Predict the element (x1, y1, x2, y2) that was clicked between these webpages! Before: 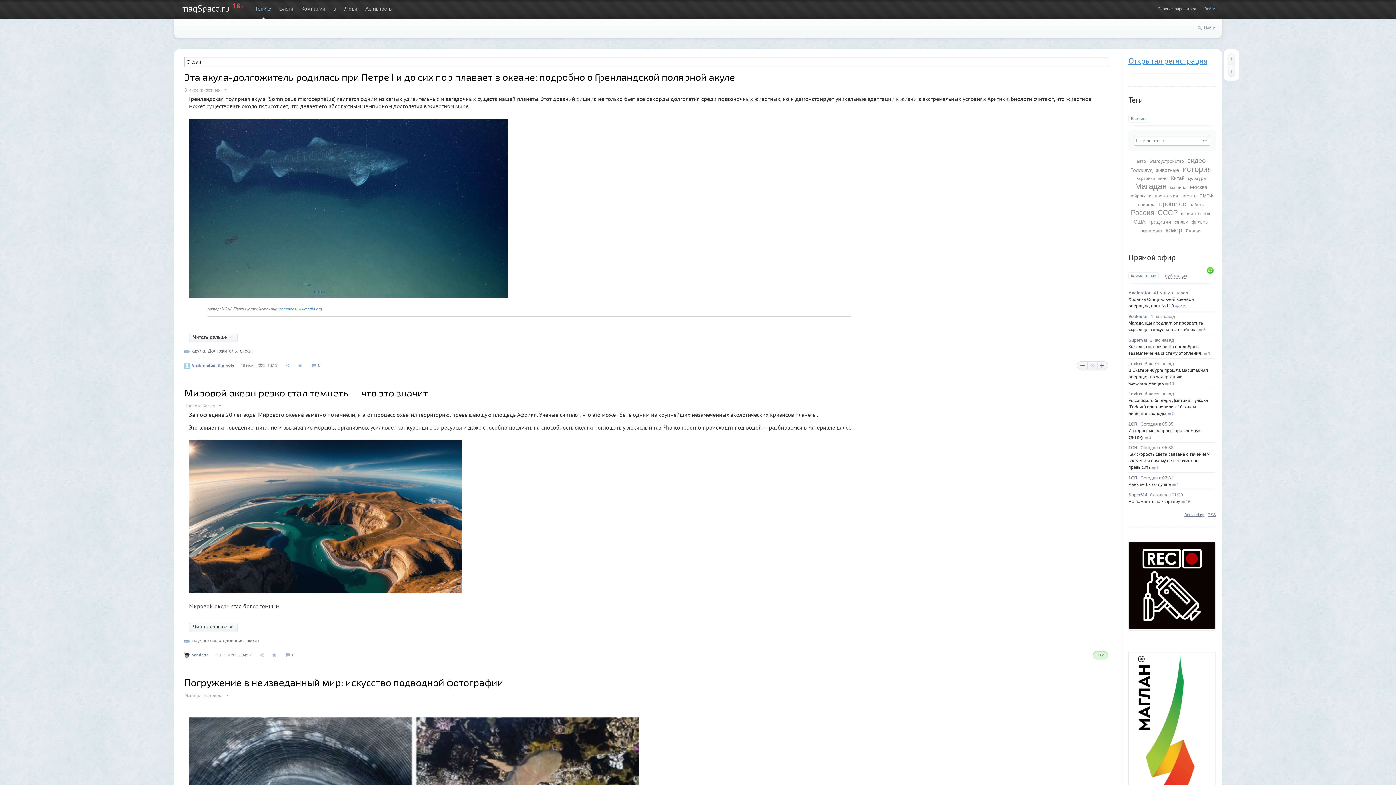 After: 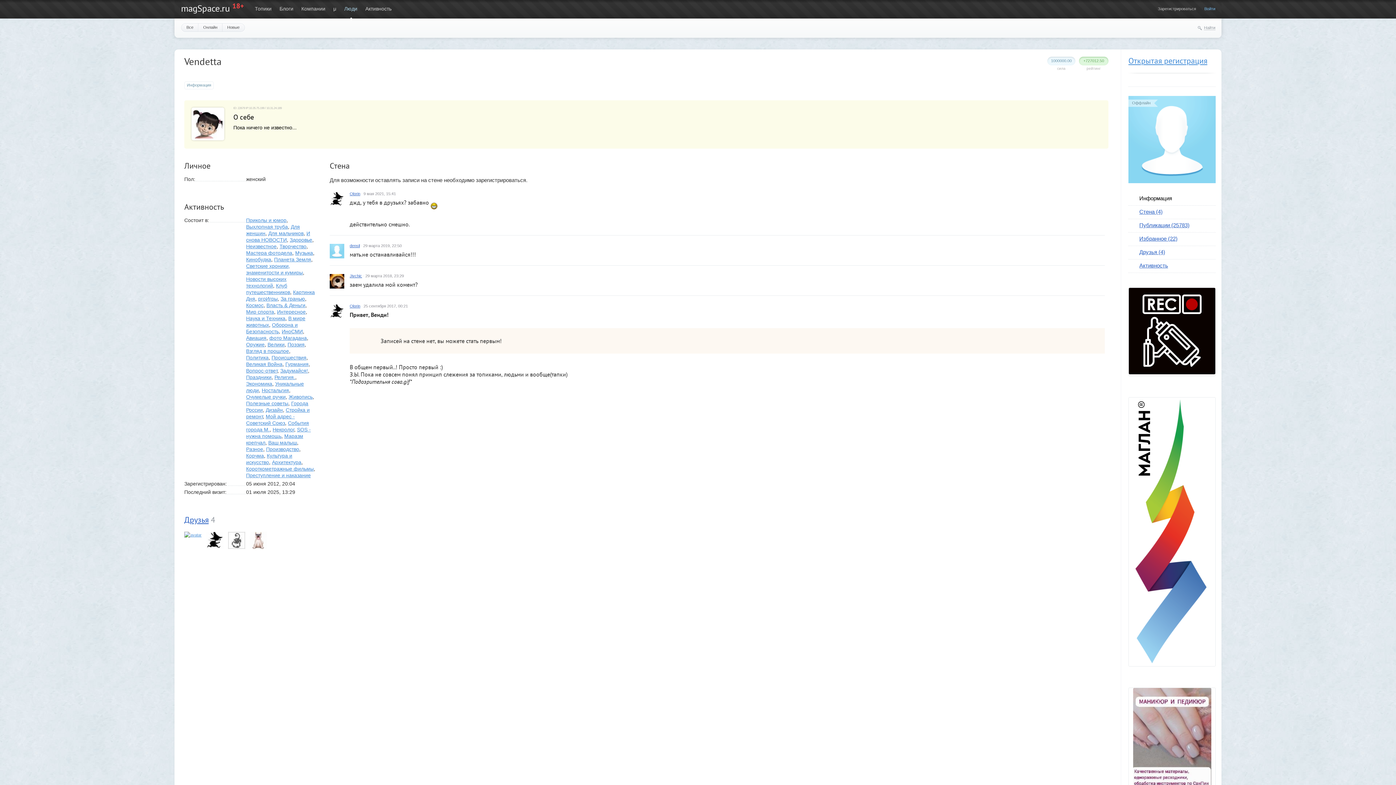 Action: bbox: (184, 653, 190, 657)